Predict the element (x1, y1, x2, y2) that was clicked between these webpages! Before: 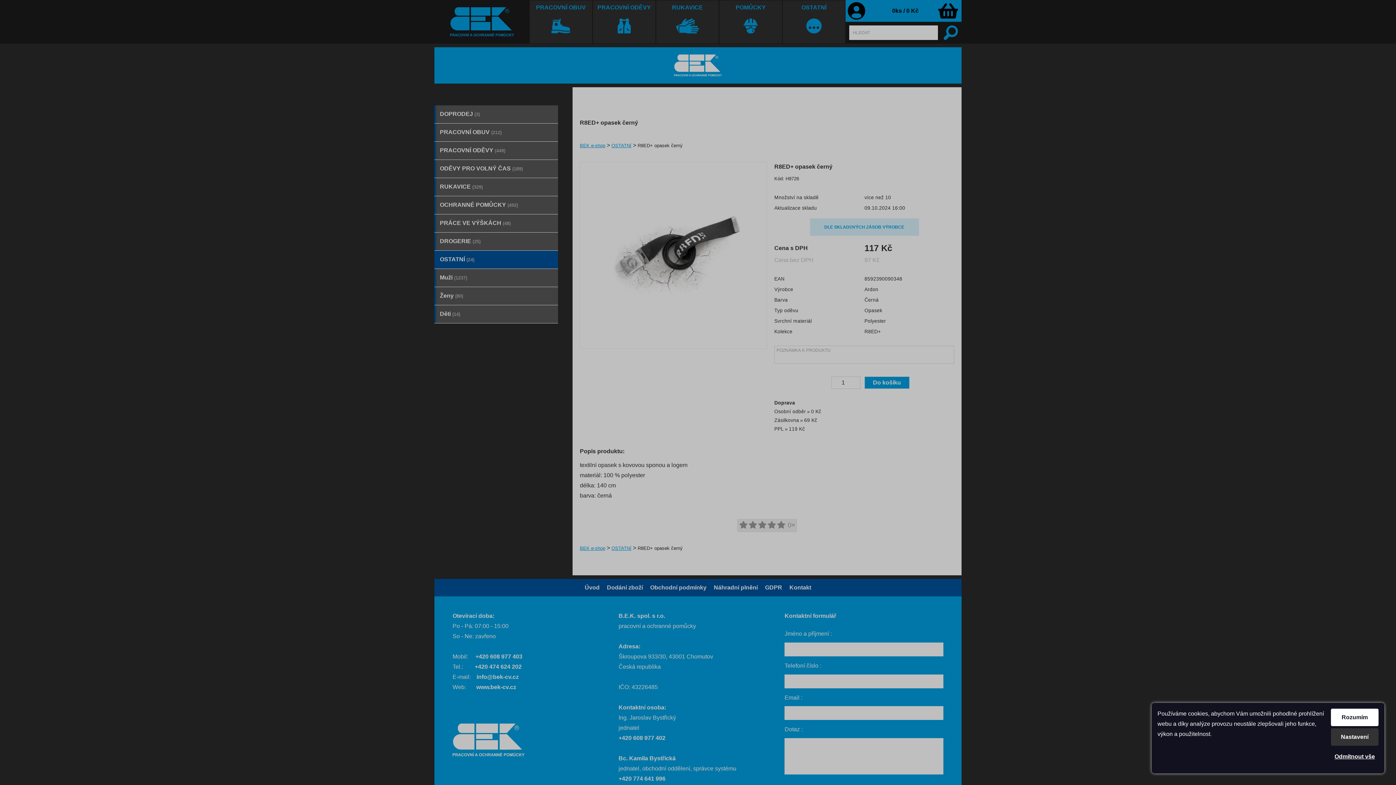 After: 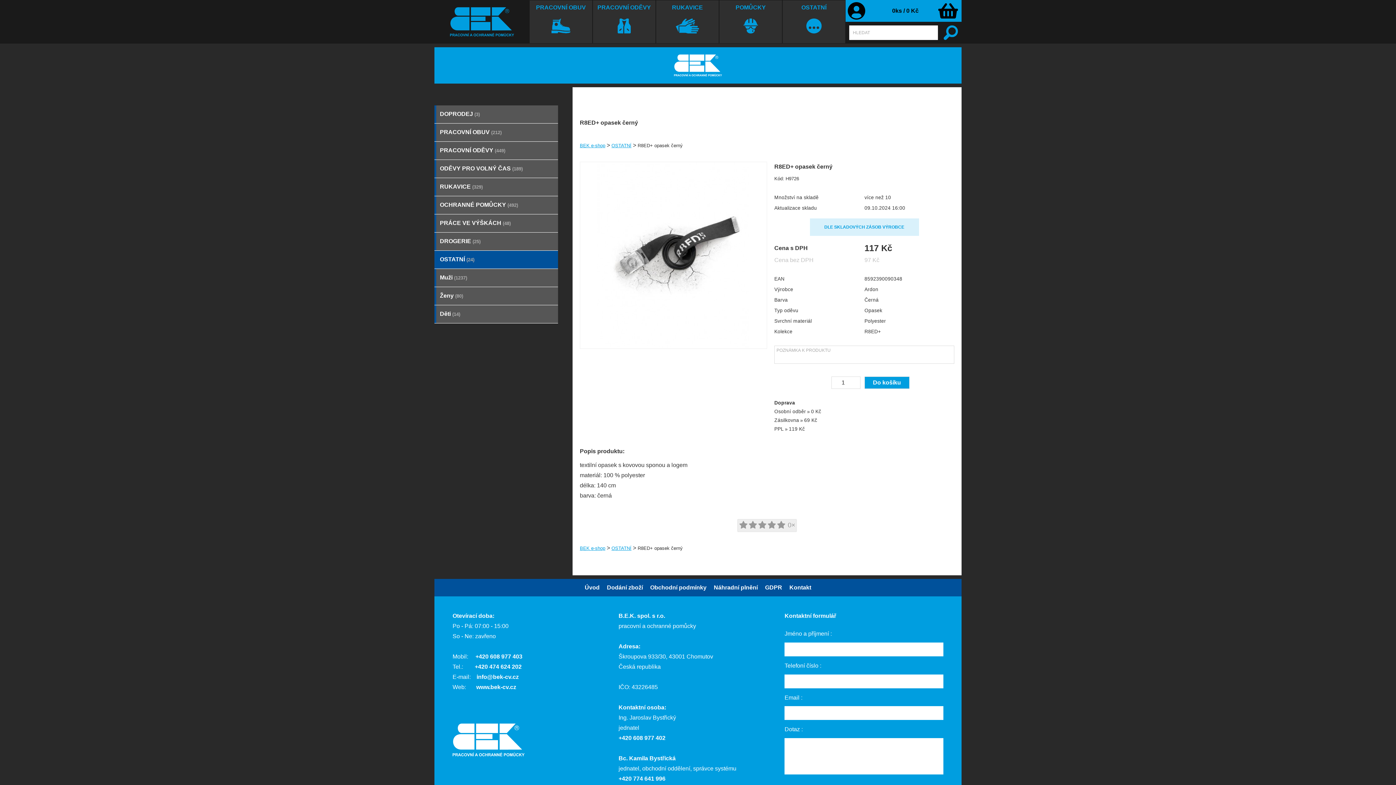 Action: label: Odmítnout vše bbox: (1331, 748, 1378, 765)